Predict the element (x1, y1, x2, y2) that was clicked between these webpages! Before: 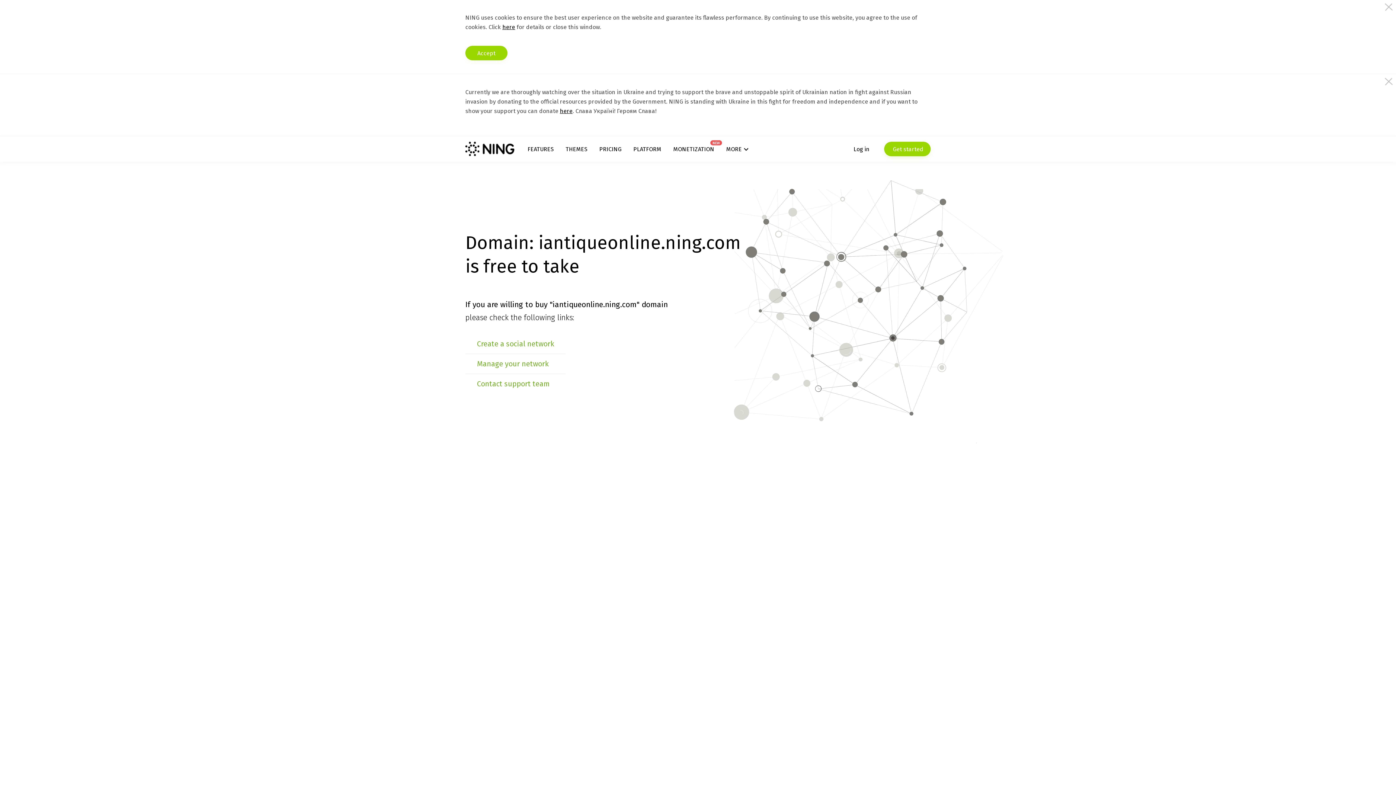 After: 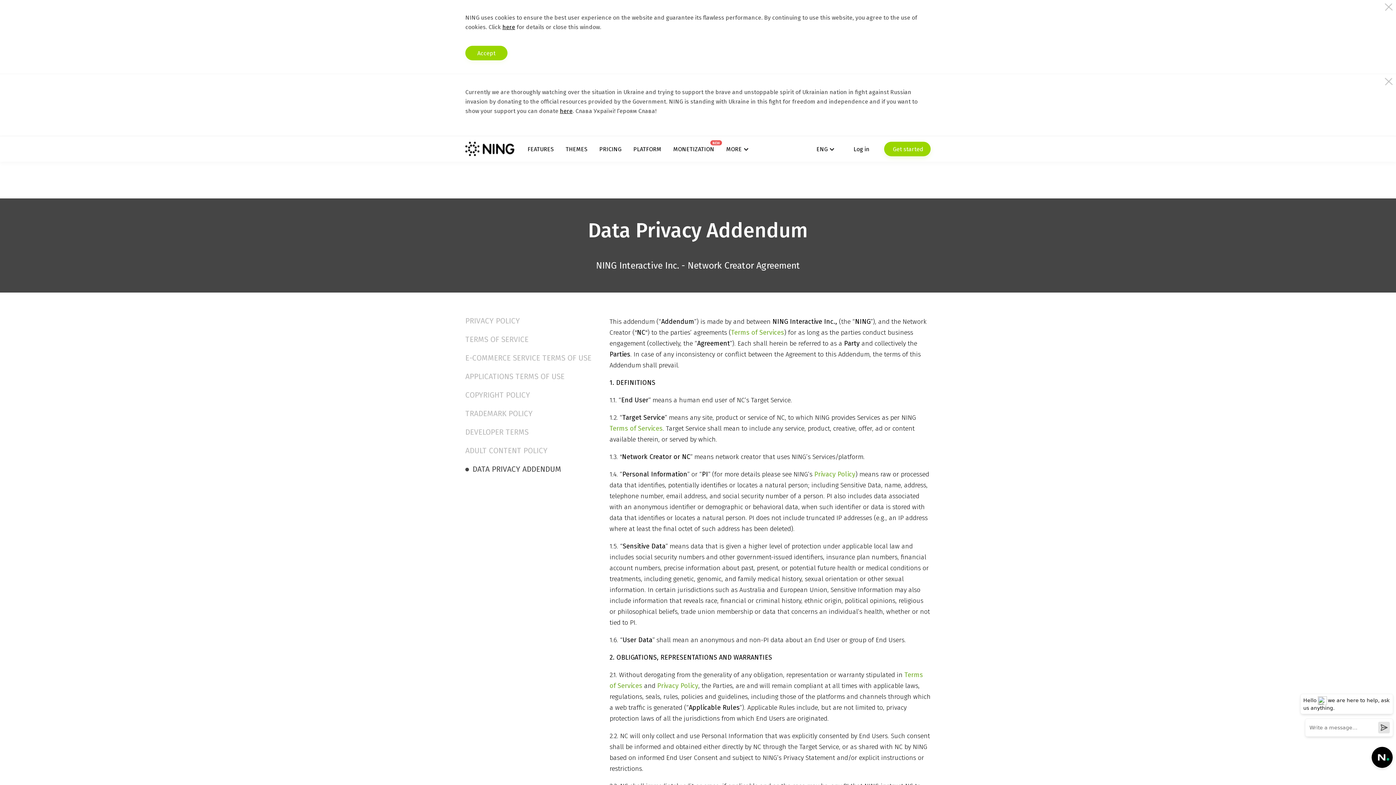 Action: label: here bbox: (502, 23, 515, 30)